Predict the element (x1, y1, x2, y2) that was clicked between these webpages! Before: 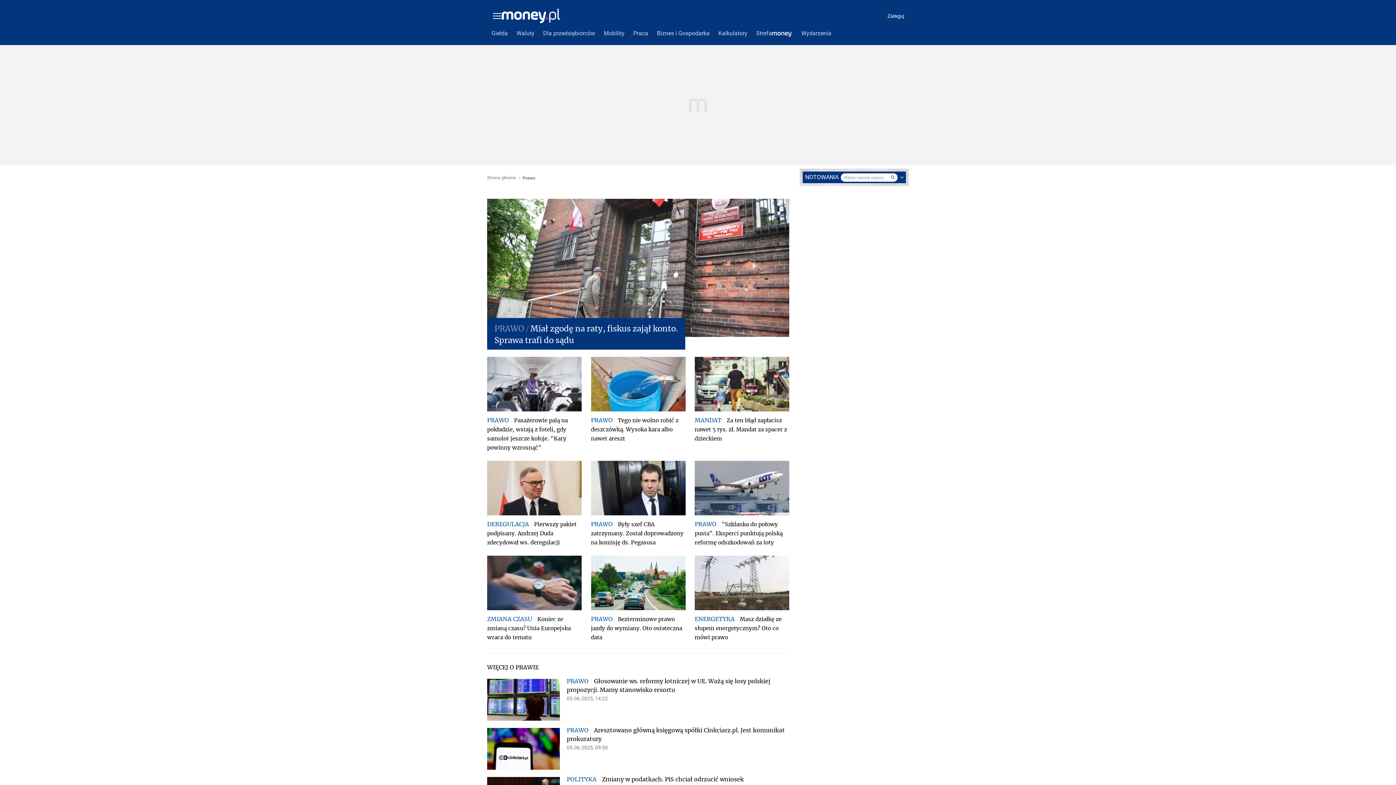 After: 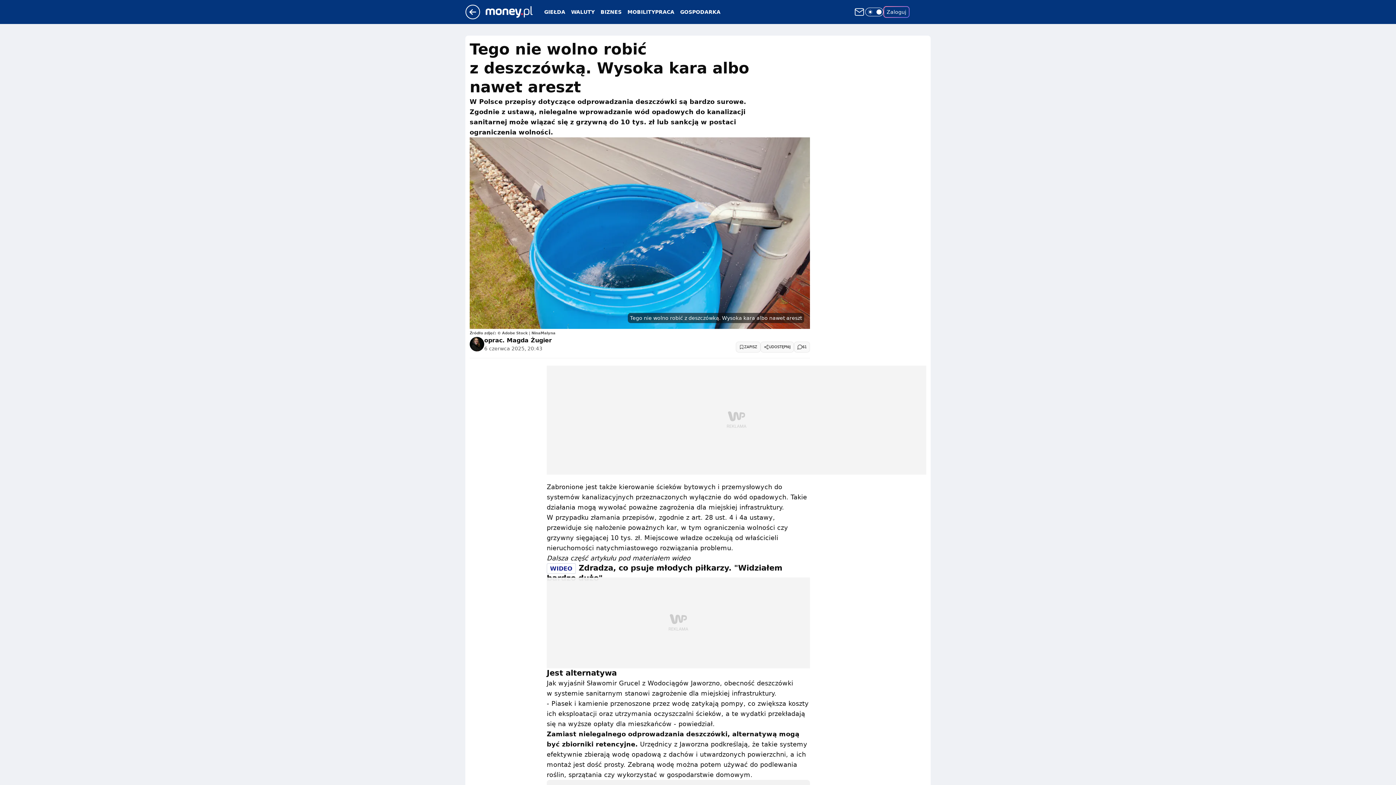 Action: bbox: (591, 357, 685, 411)